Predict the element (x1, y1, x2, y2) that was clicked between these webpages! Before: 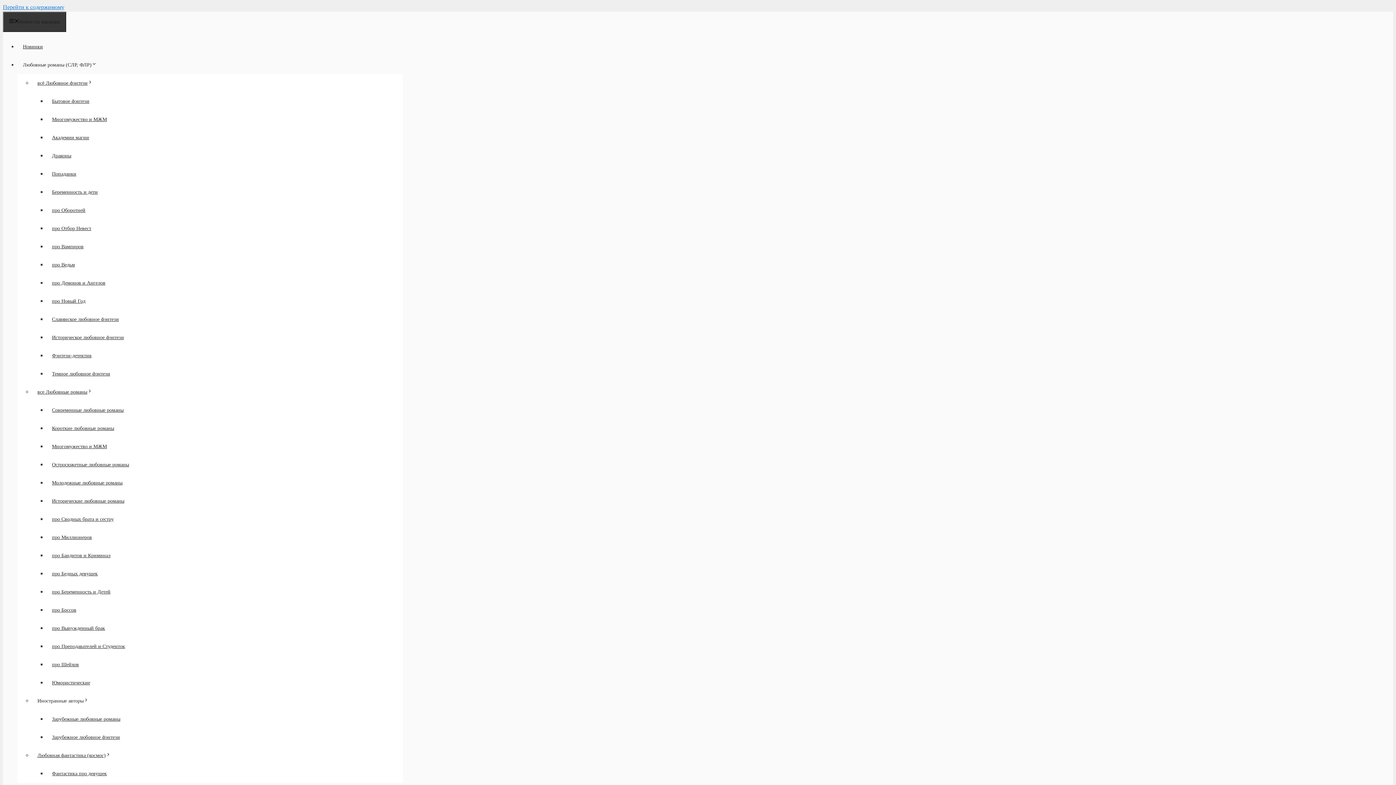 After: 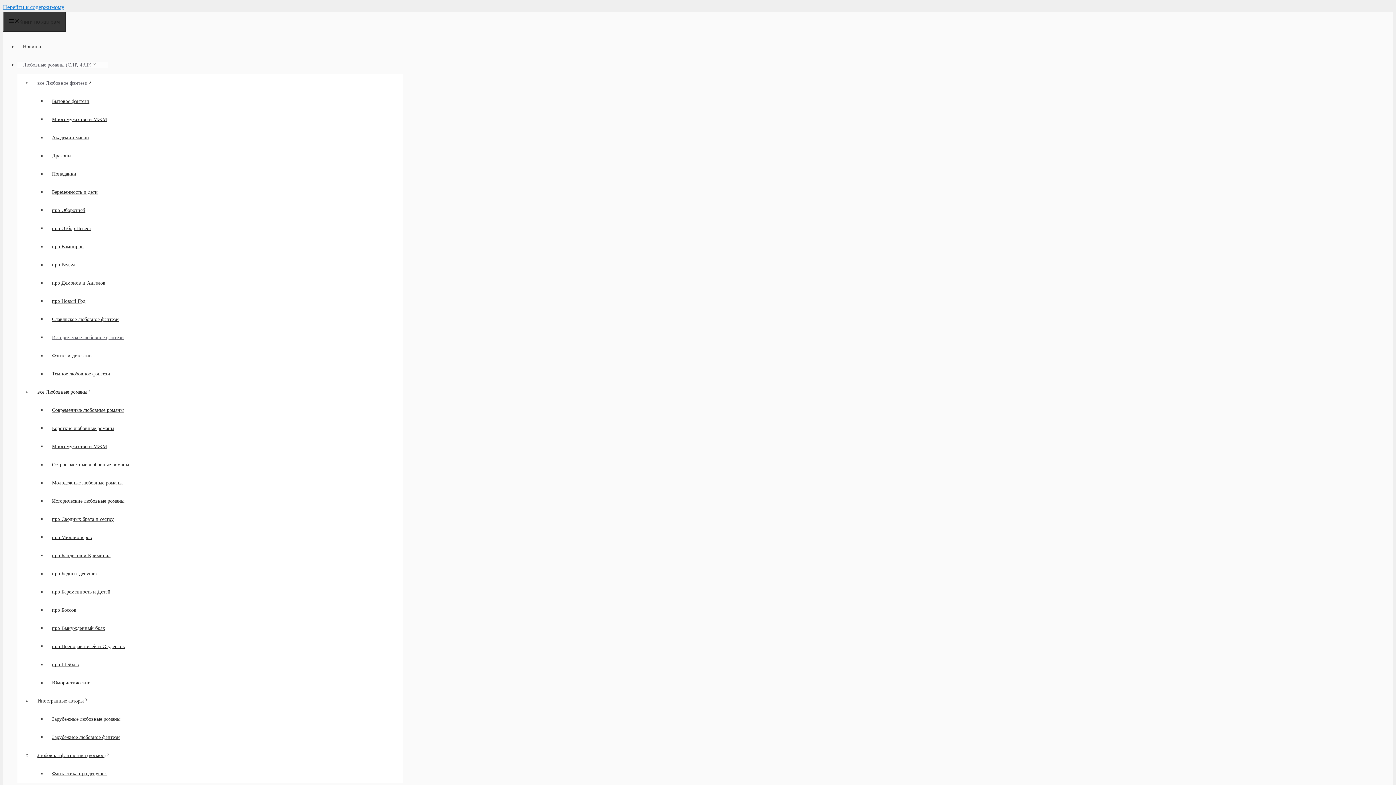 Action: bbox: (46, 333, 129, 342) label: Историческое любовное фэнтези